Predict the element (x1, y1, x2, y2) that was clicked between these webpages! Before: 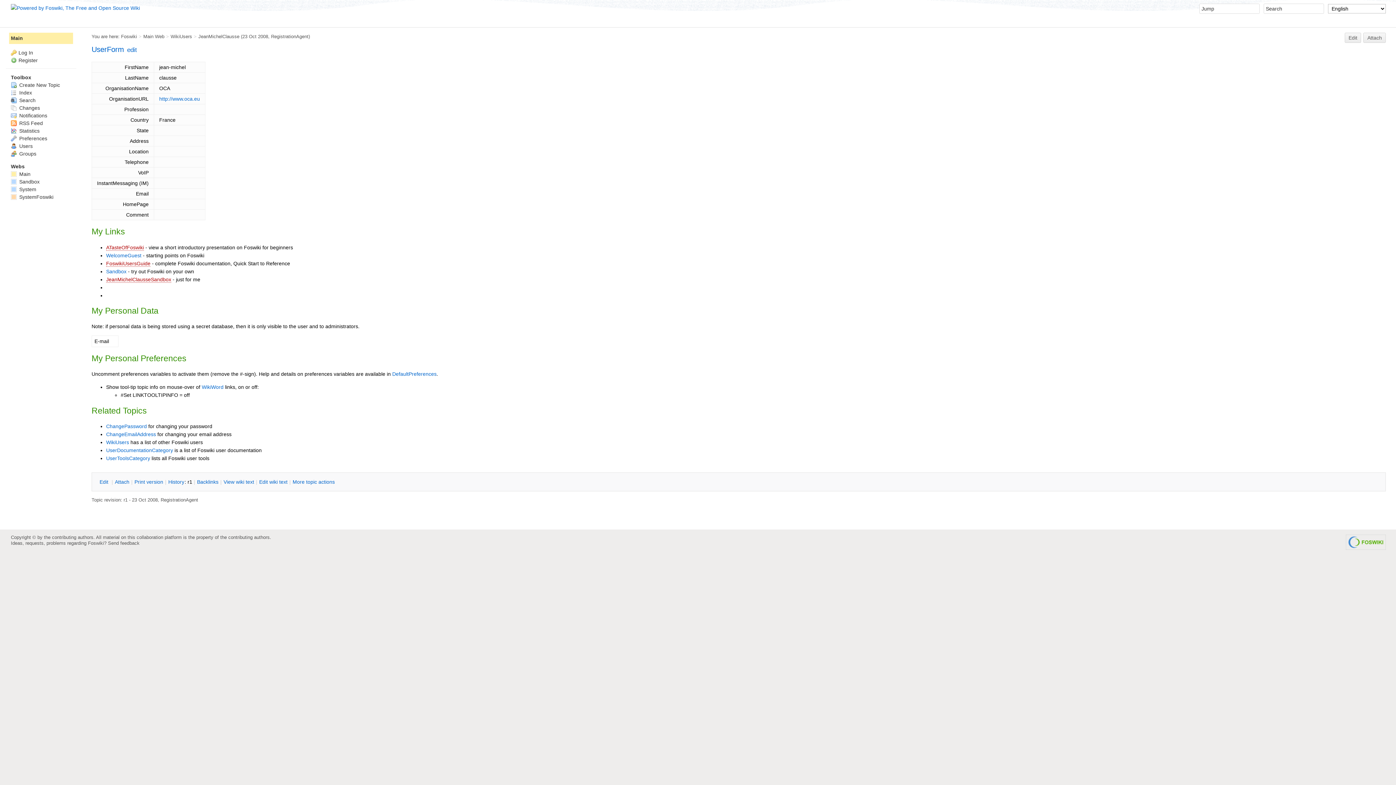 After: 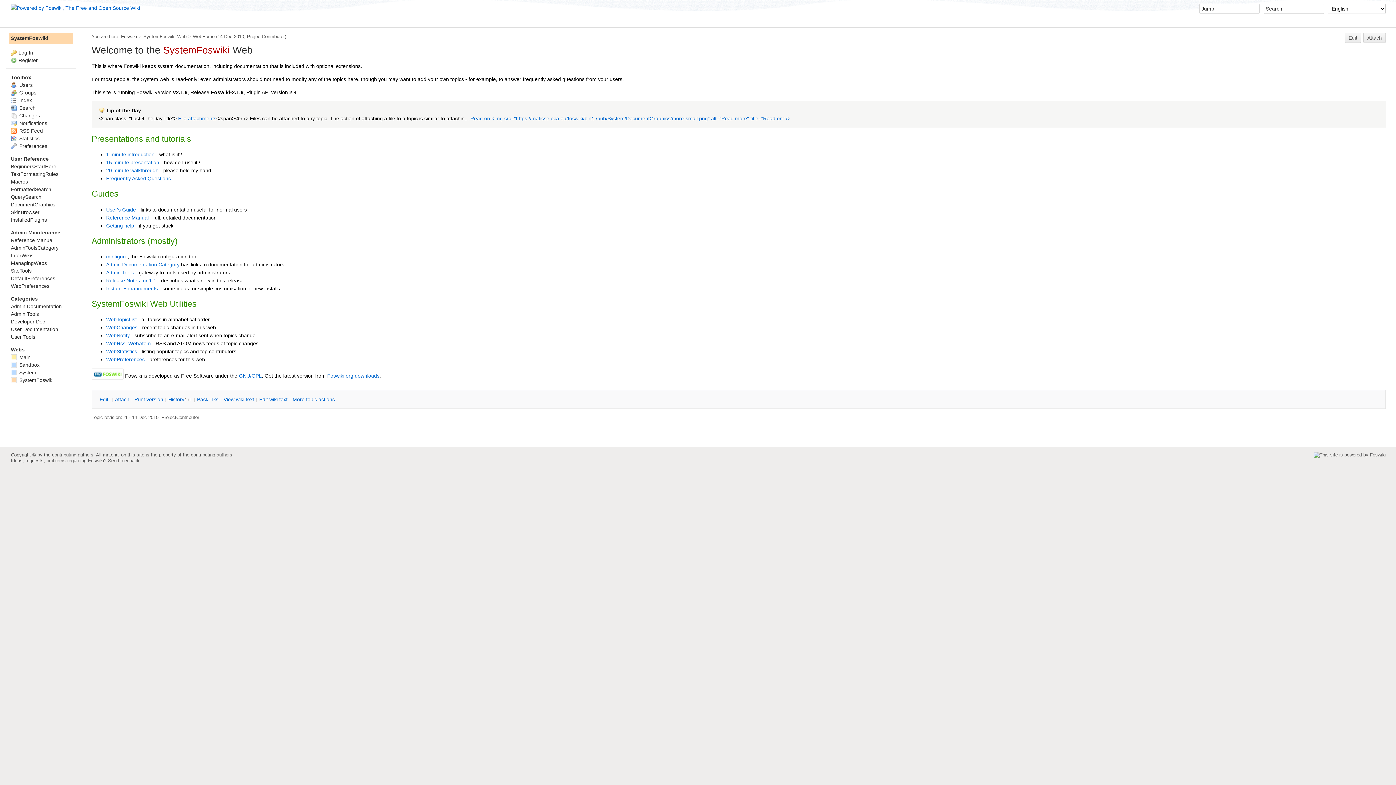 Action: bbox: (10, 194, 53, 199) label:  SystemFoswiki